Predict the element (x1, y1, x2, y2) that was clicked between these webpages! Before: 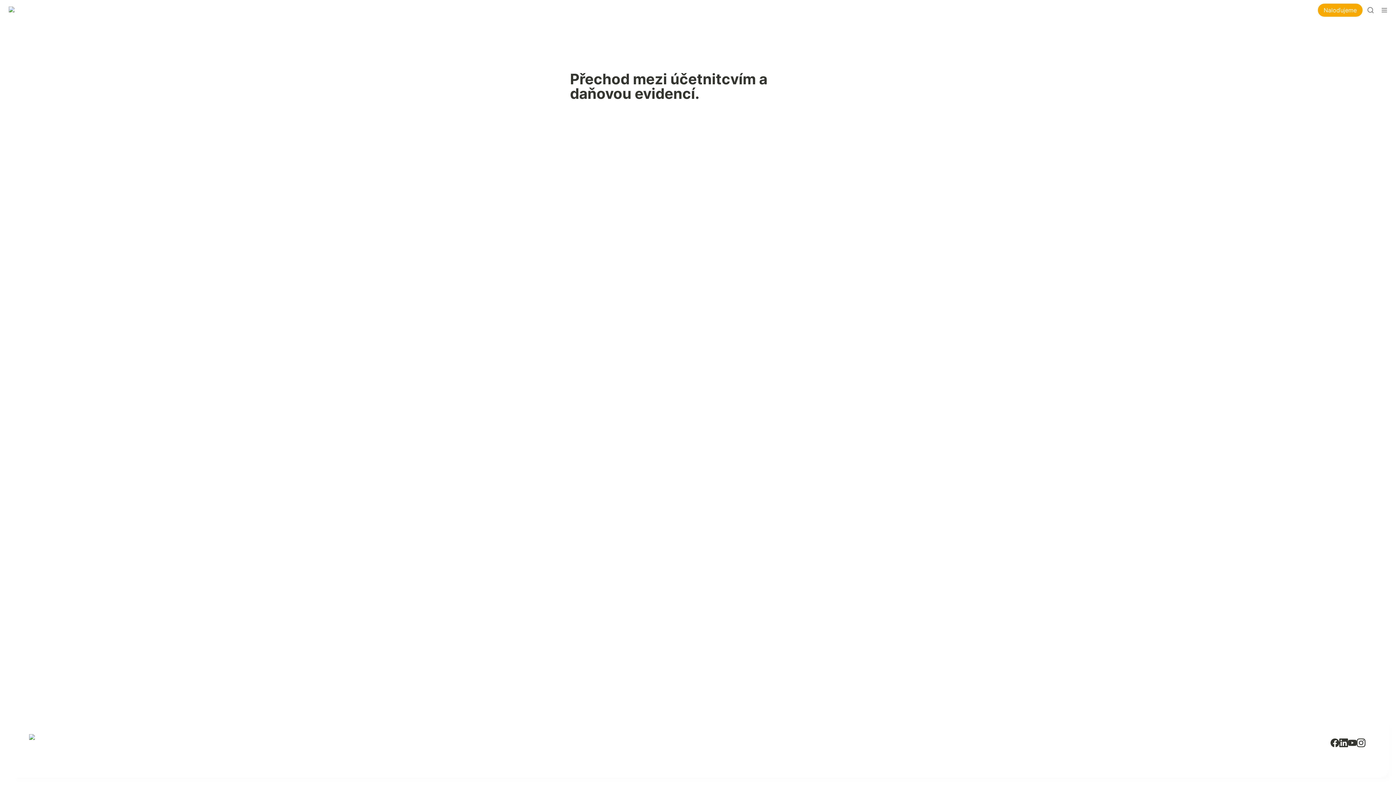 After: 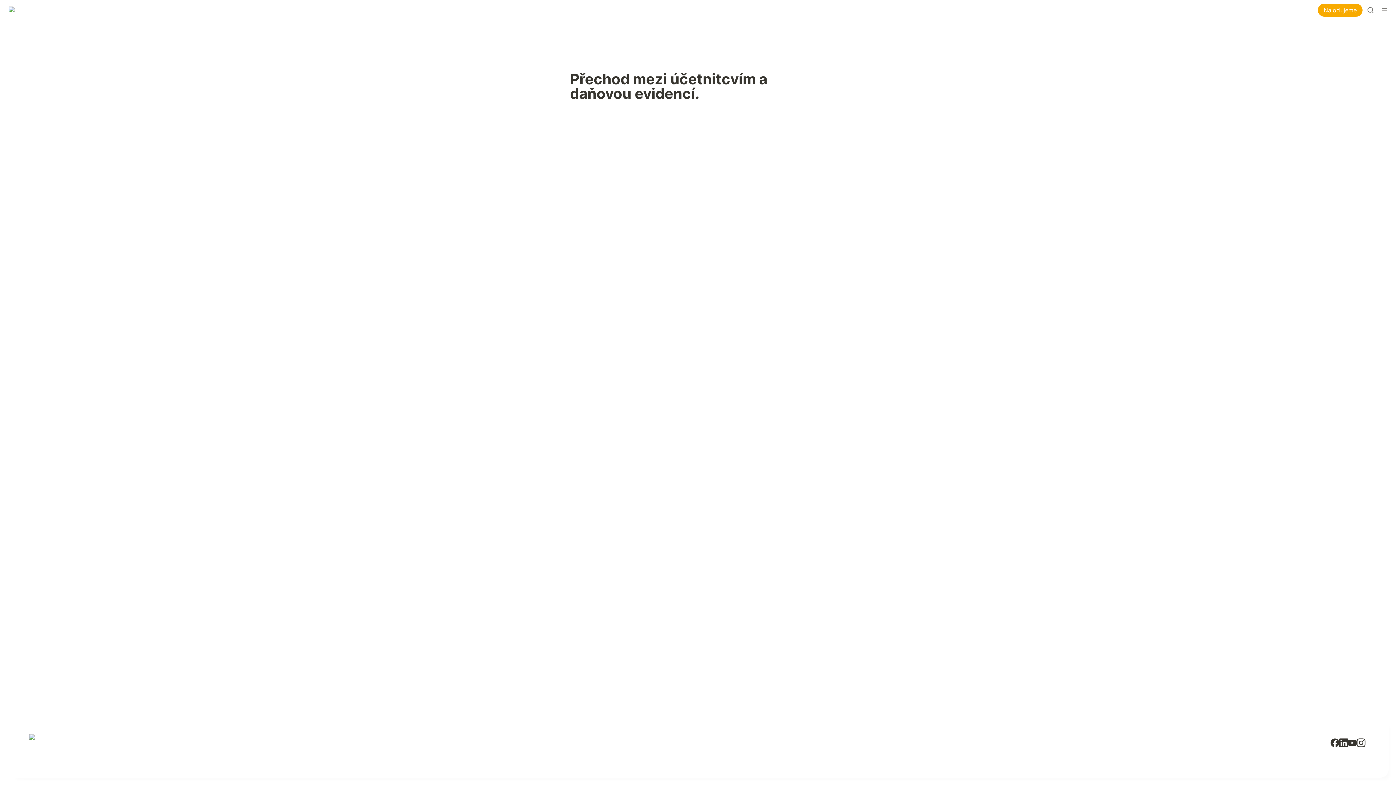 Action: bbox: (1330, 738, 1339, 747)